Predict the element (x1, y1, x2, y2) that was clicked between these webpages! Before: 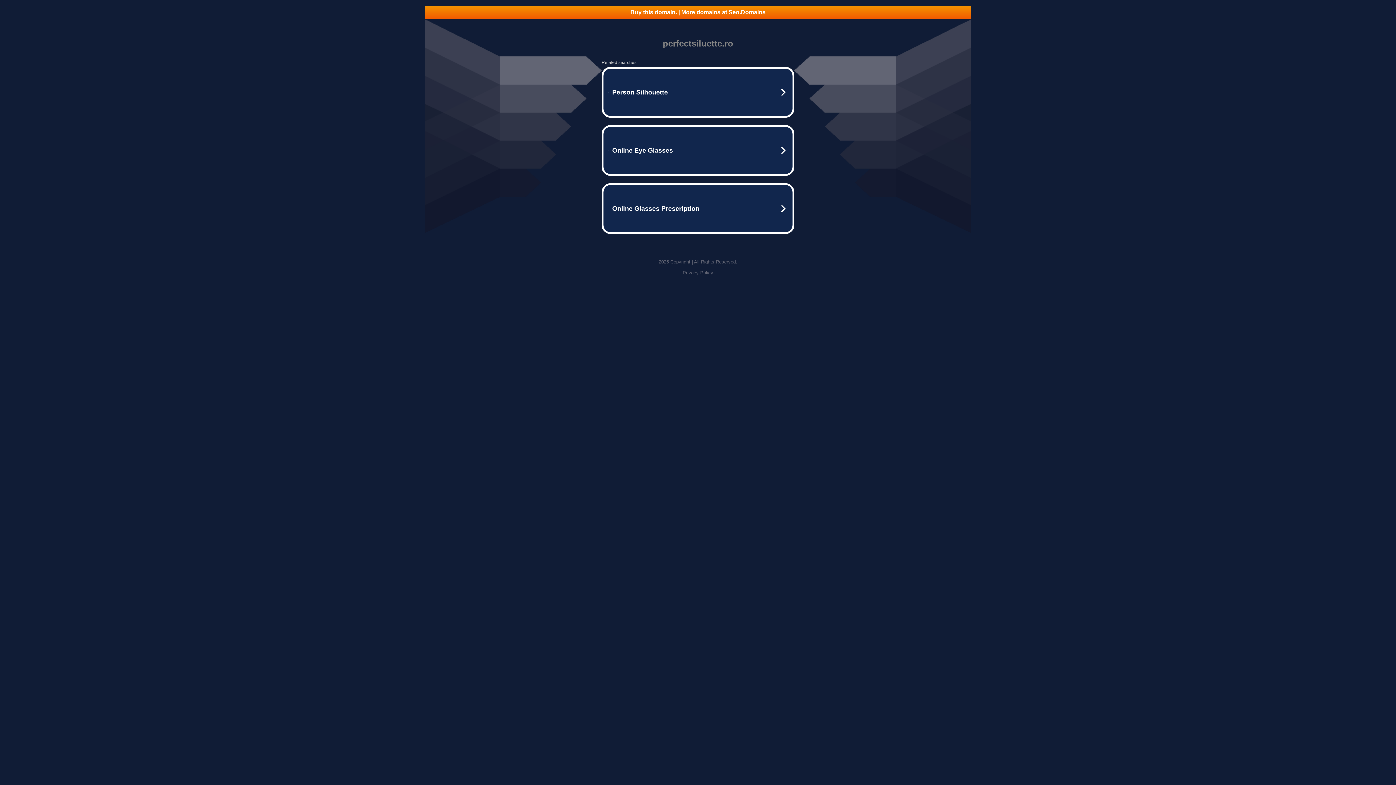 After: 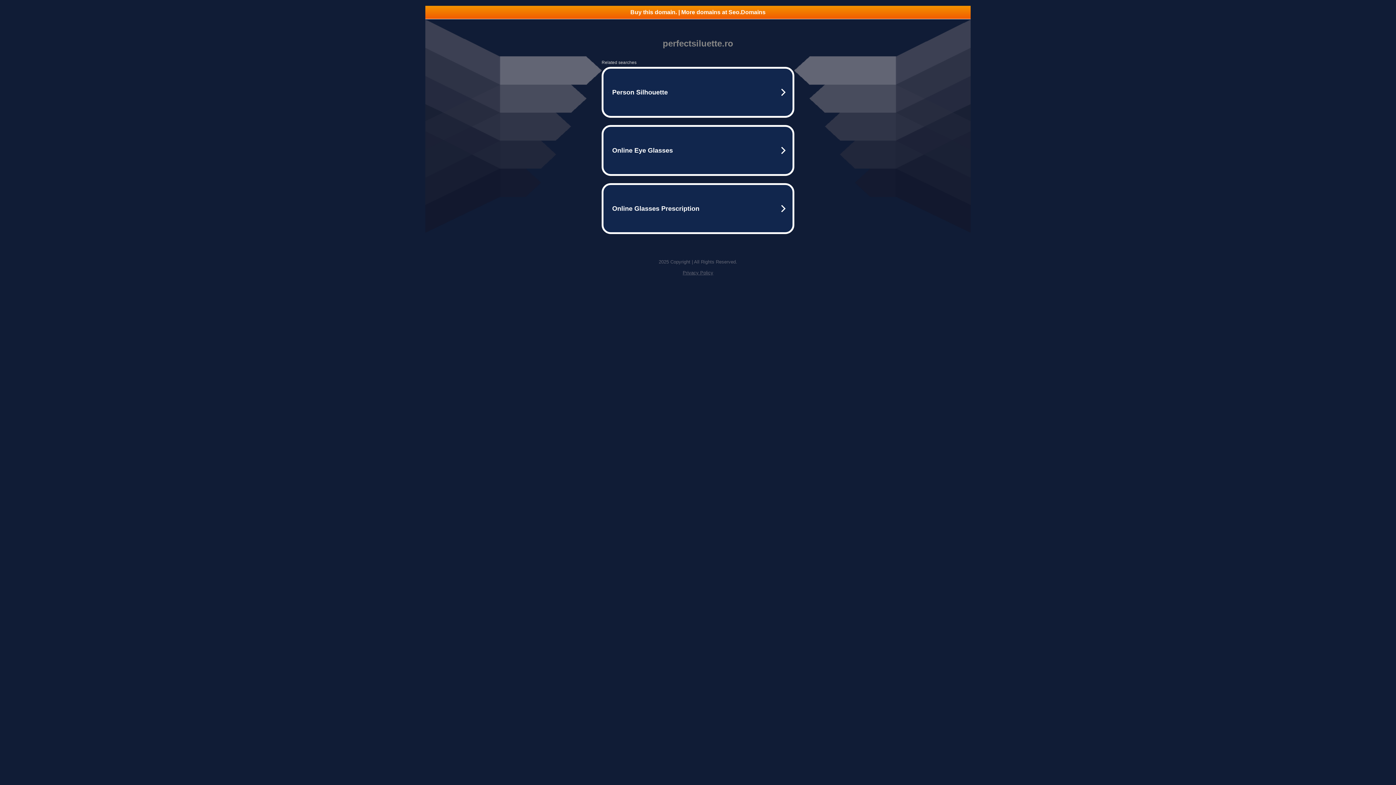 Action: bbox: (682, 270, 713, 275) label: Privacy Policy